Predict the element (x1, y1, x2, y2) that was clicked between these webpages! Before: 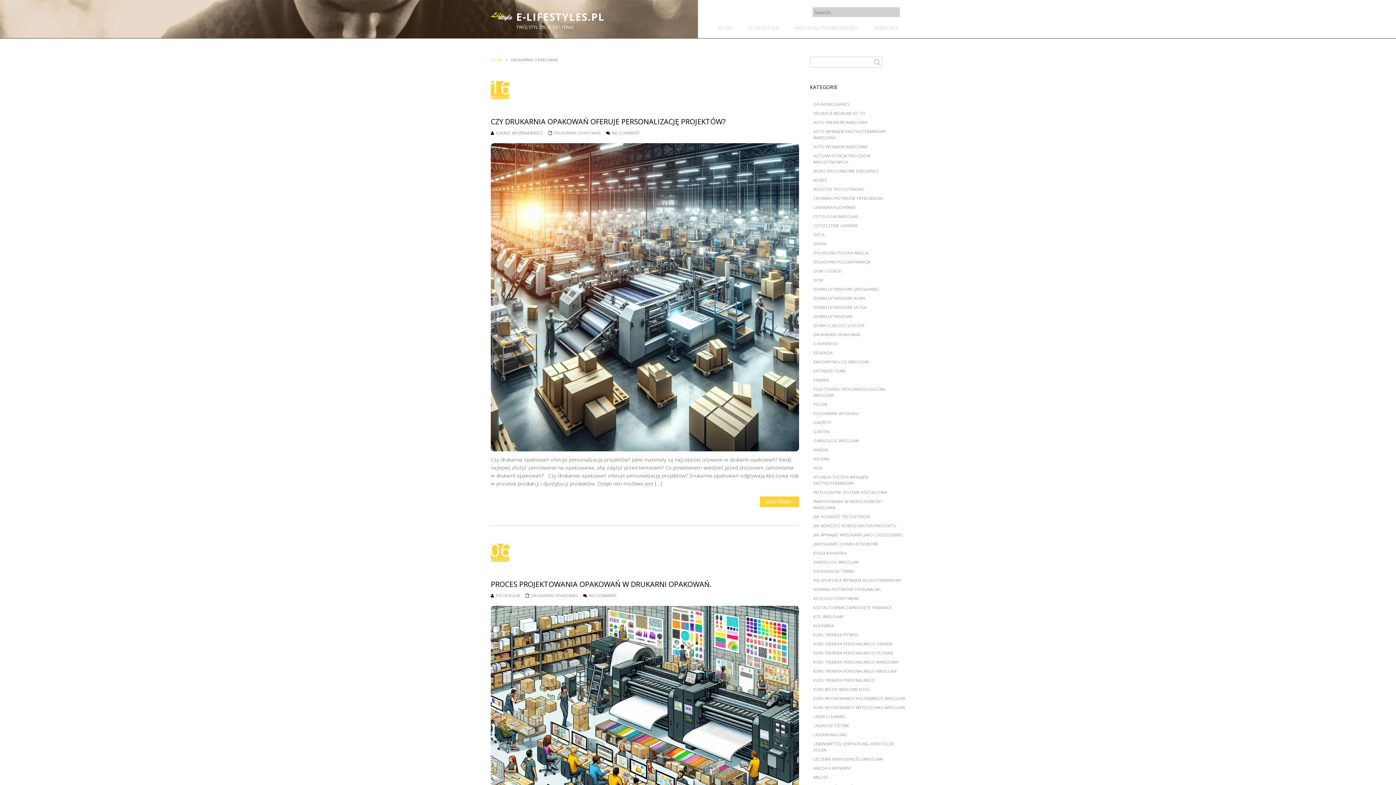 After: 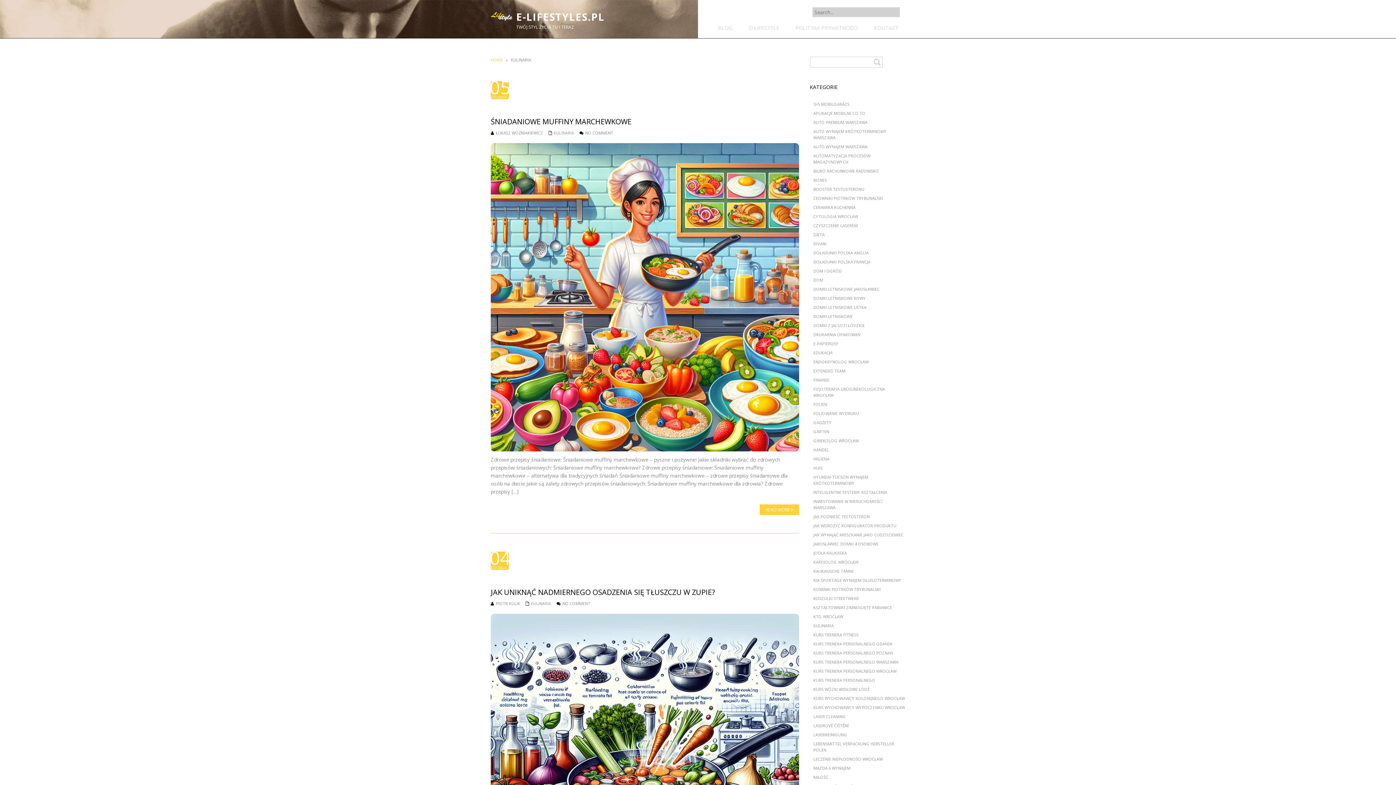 Action: bbox: (813, 623, 834, 628) label: KULINARIA